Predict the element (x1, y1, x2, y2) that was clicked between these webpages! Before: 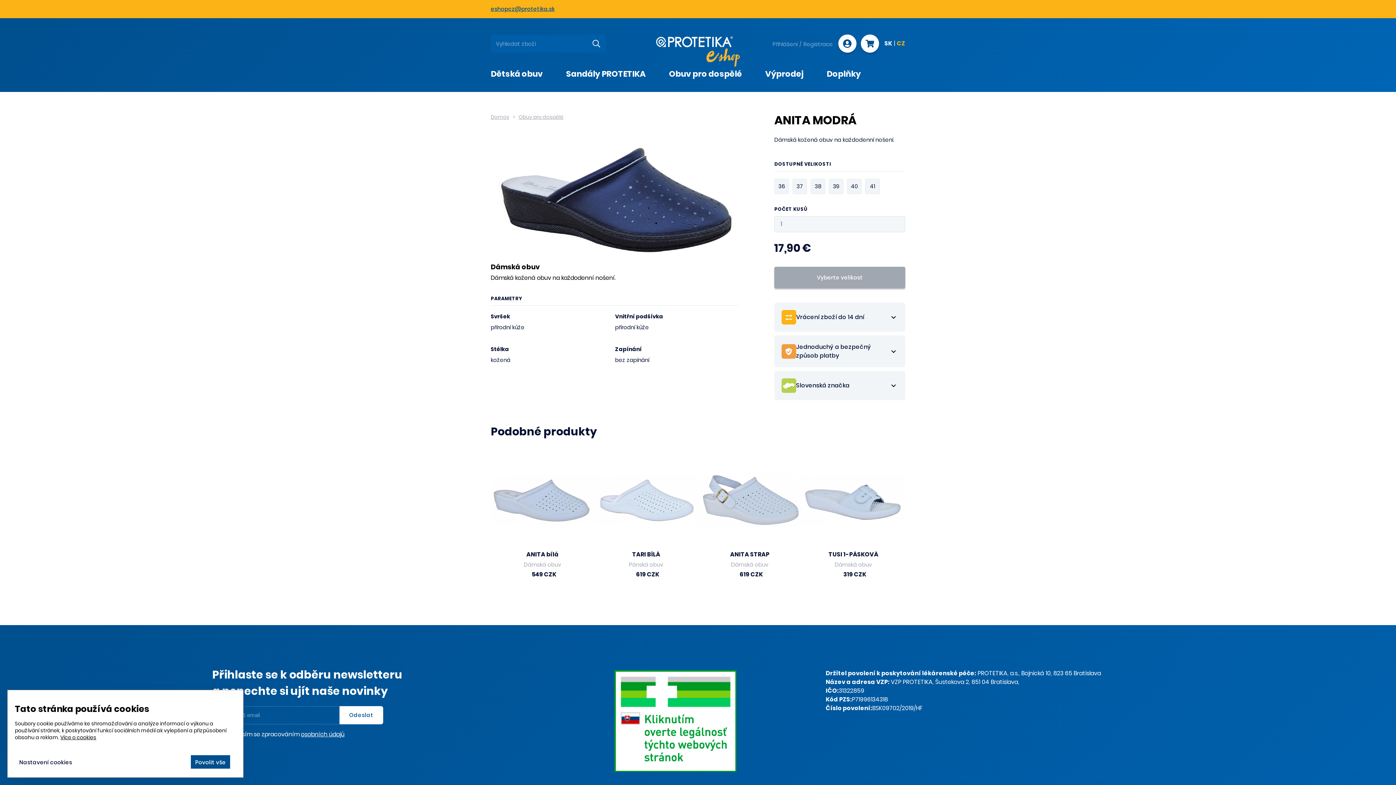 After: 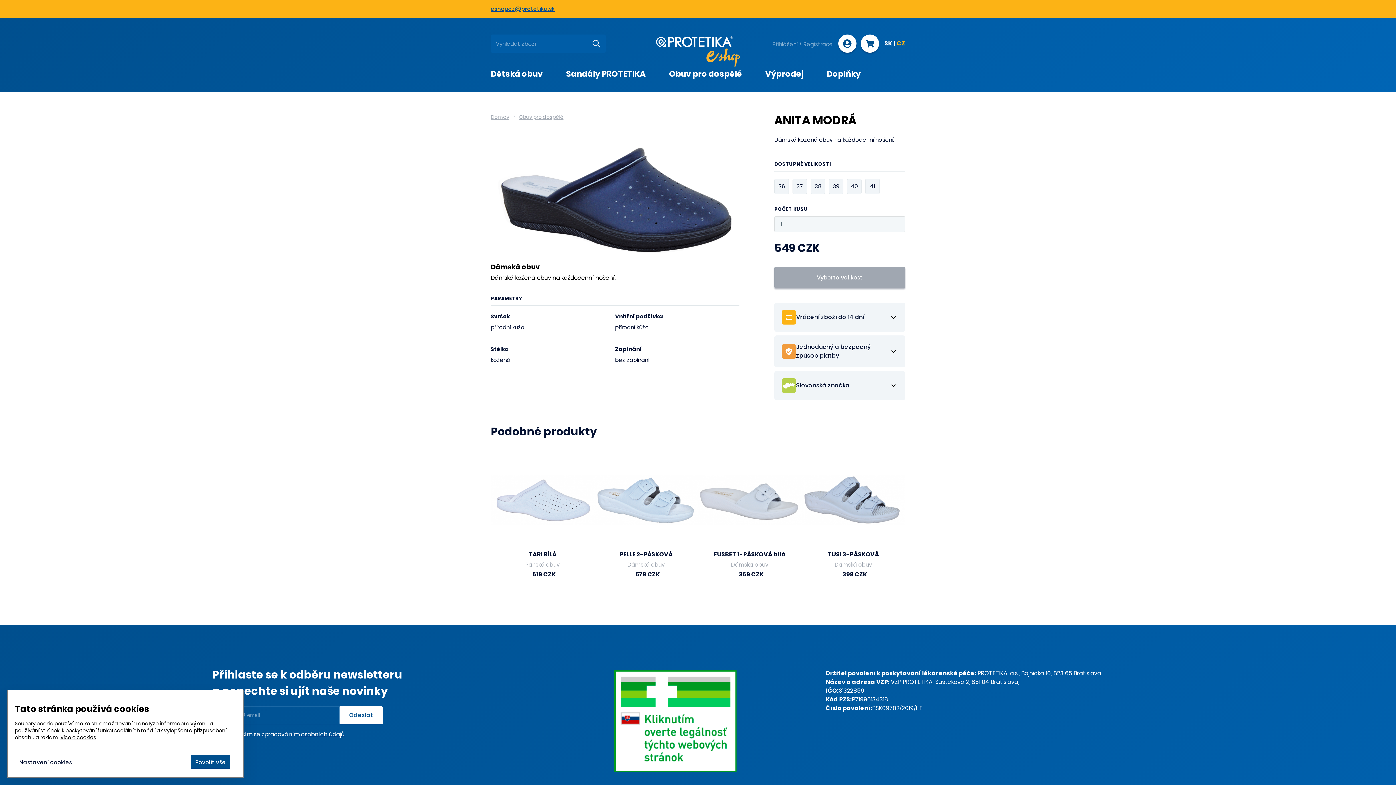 Action: bbox: (897, 40, 905, 67) label: CZ